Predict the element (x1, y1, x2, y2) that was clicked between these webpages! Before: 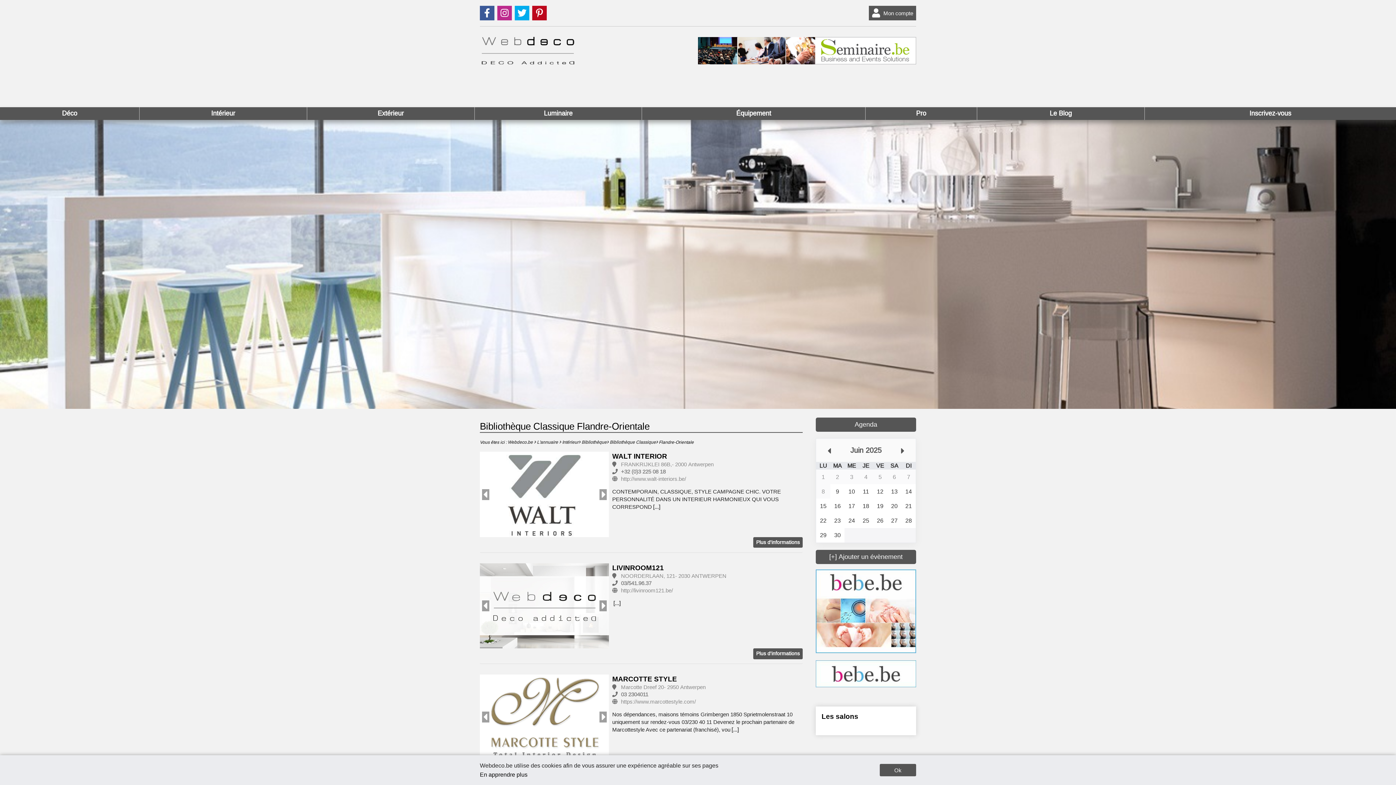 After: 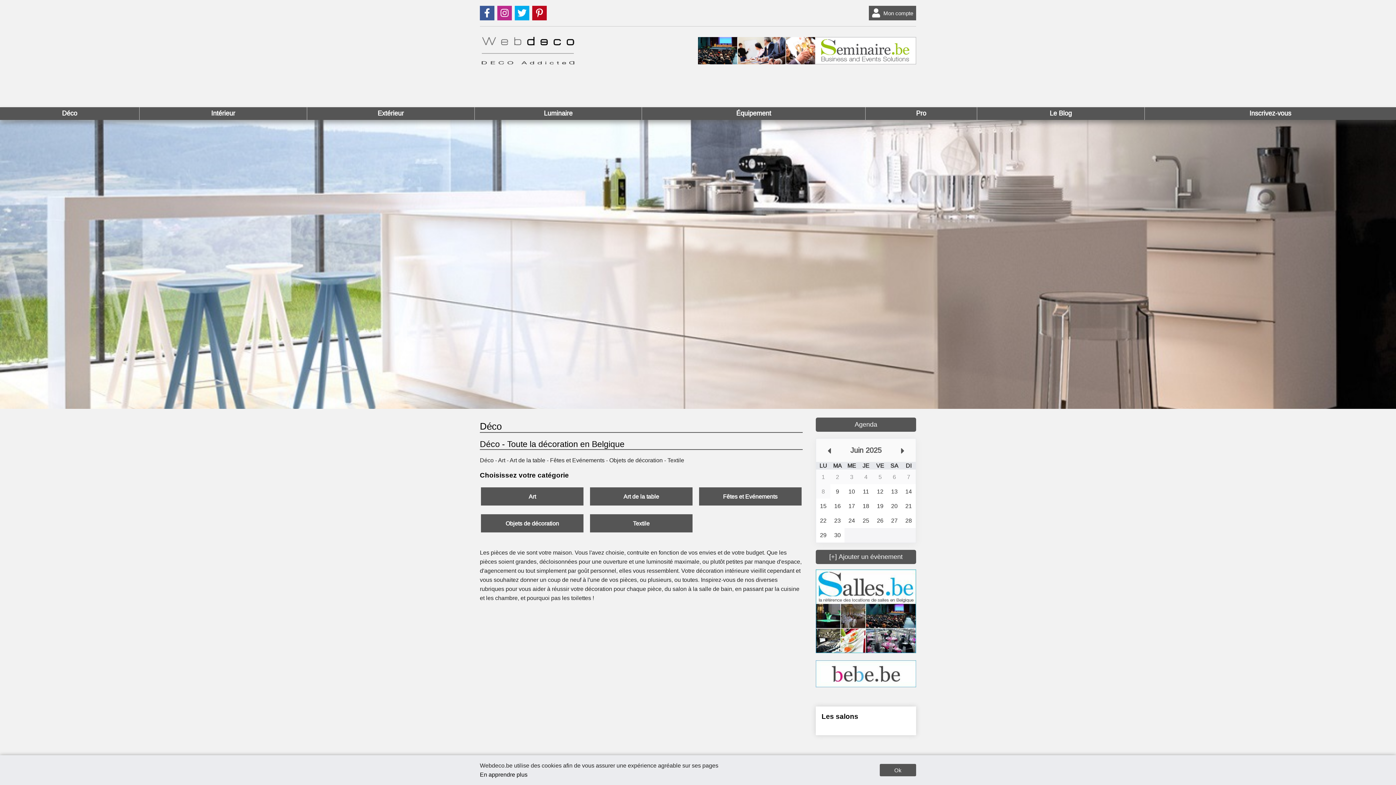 Action: bbox: (0, 107, 139, 119) label: Déco